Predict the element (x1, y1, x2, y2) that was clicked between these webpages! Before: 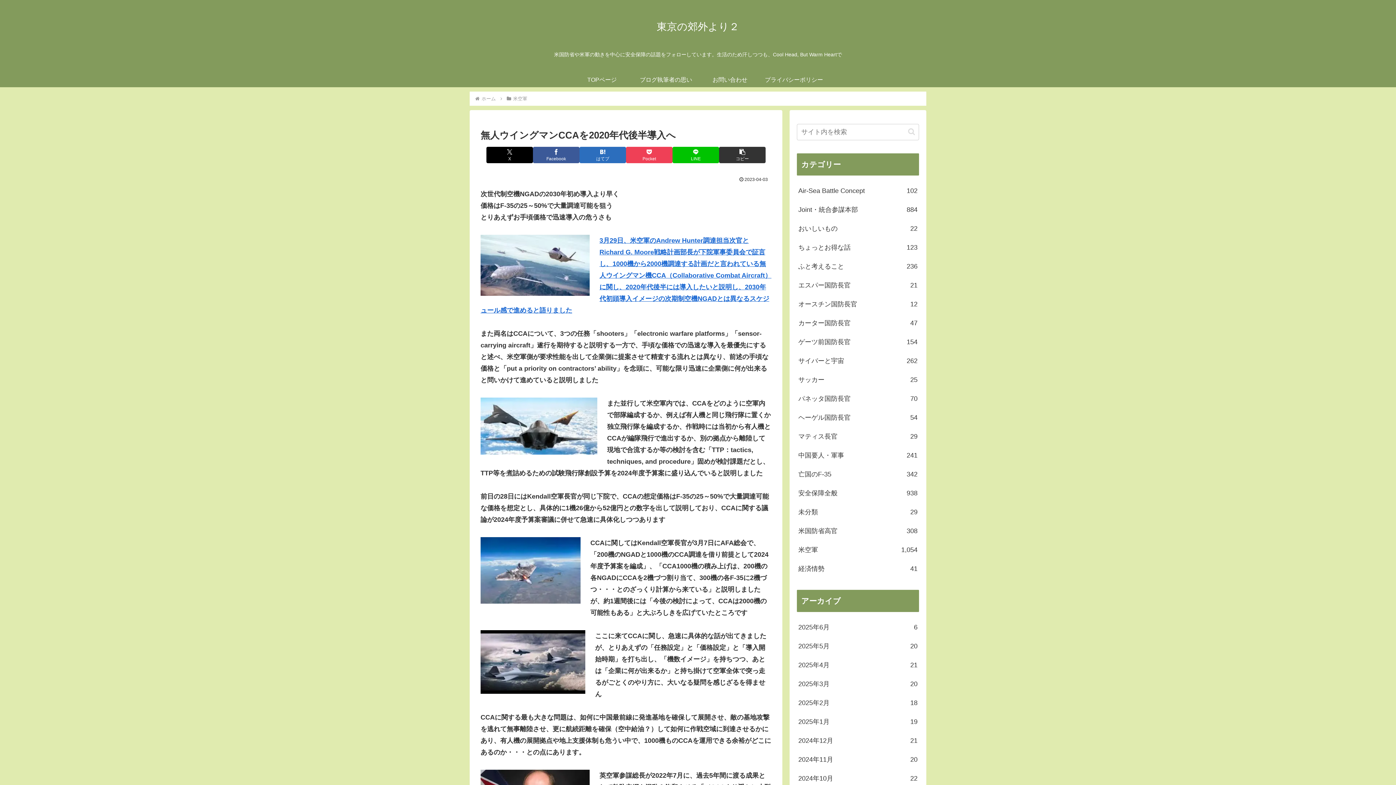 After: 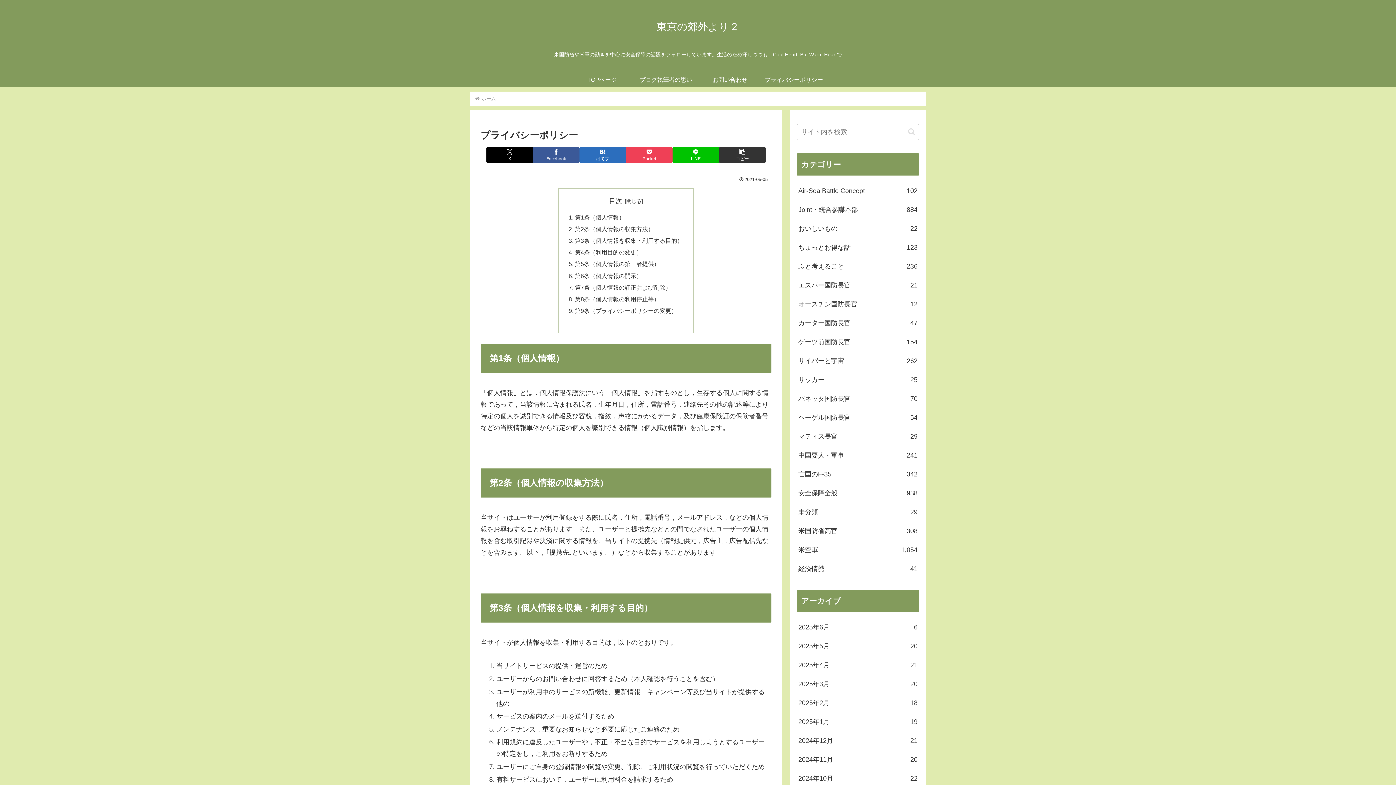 Action: bbox: (762, 72, 826, 87) label: プライバシーポリシー